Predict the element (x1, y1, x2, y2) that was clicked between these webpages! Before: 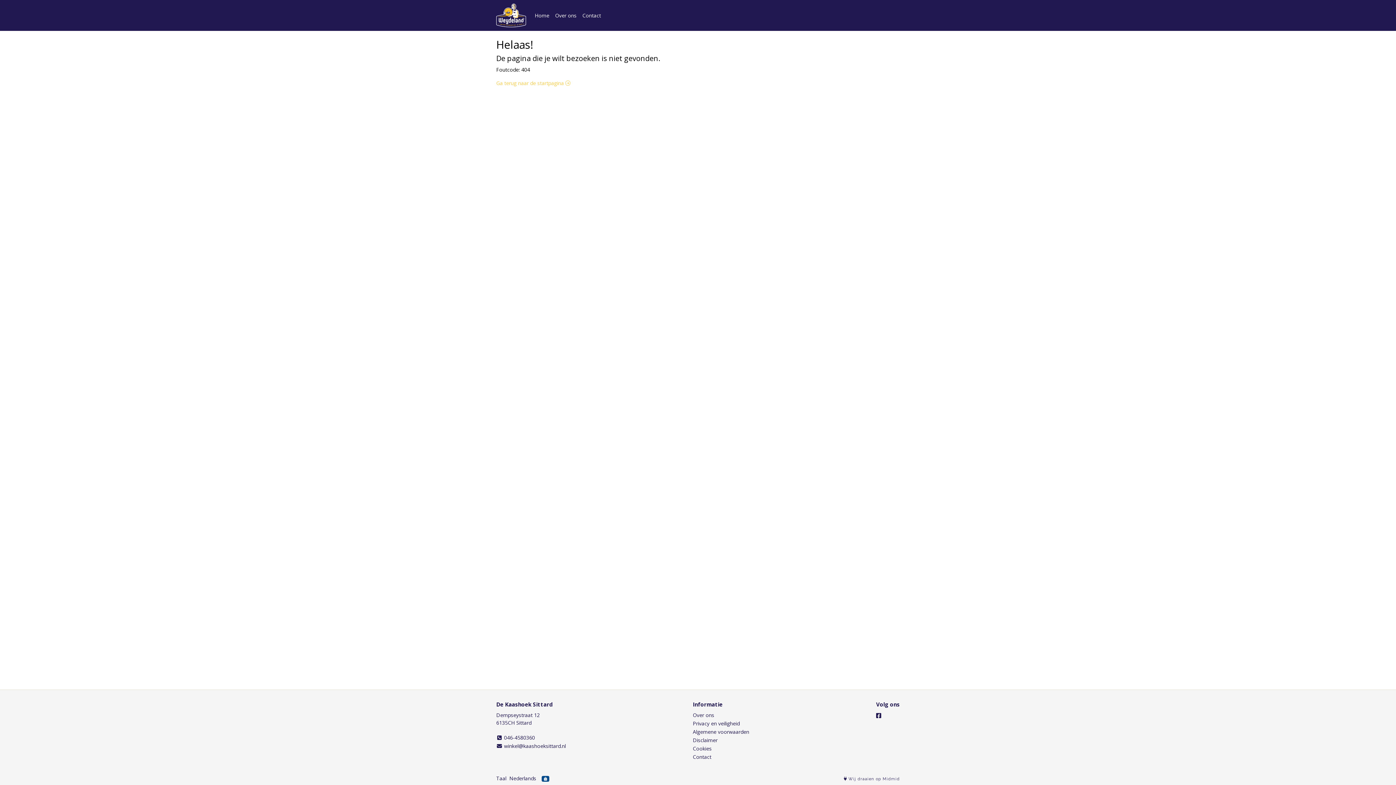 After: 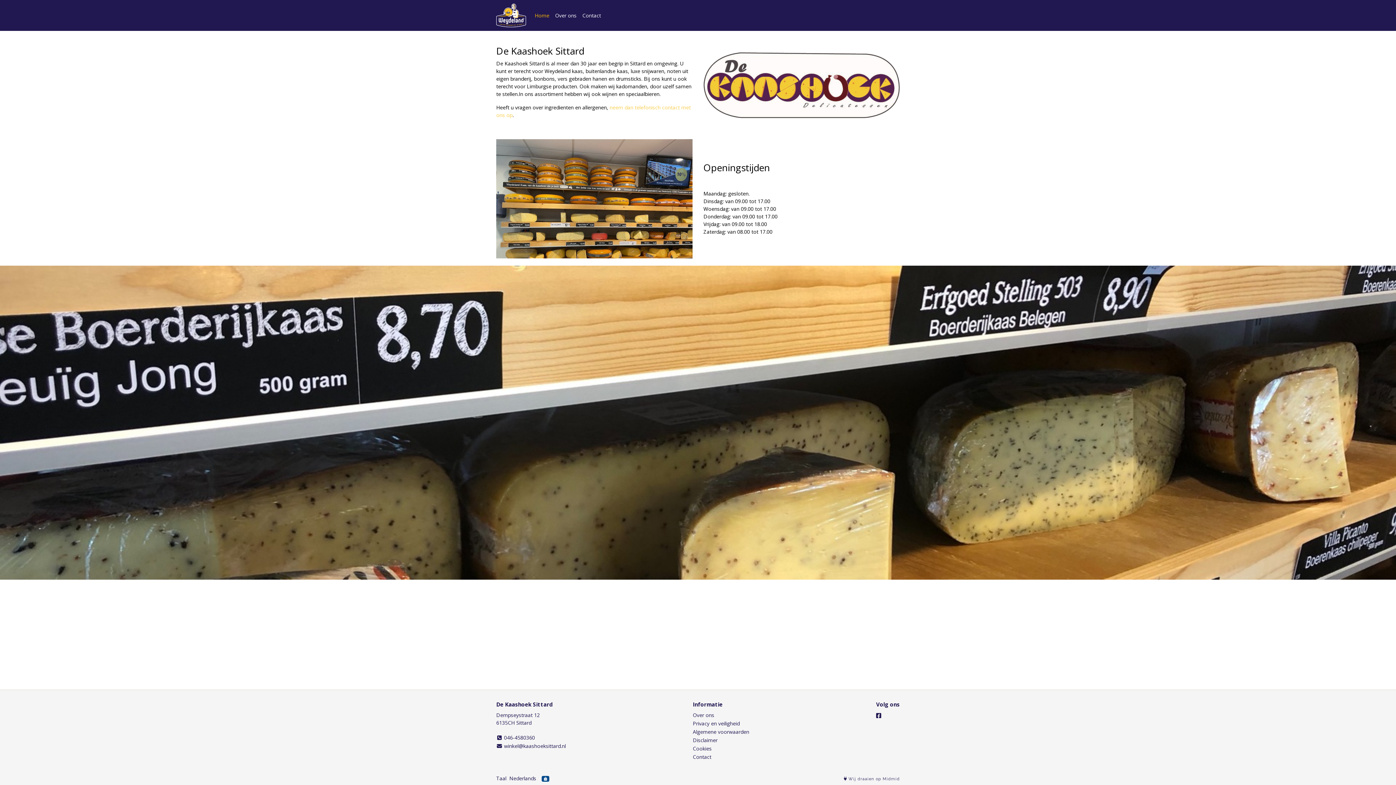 Action: label: Ga terug naar de startpagina  bbox: (496, 79, 570, 86)